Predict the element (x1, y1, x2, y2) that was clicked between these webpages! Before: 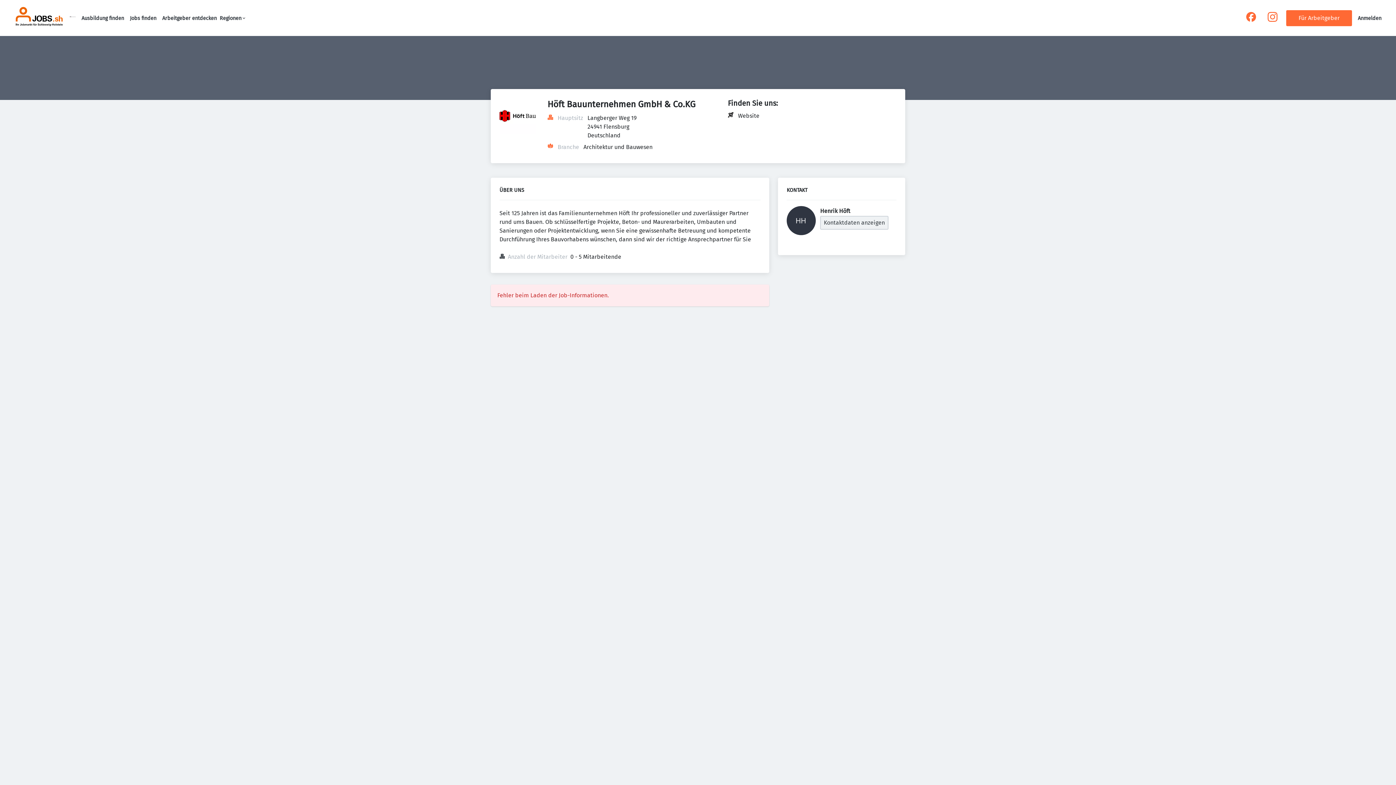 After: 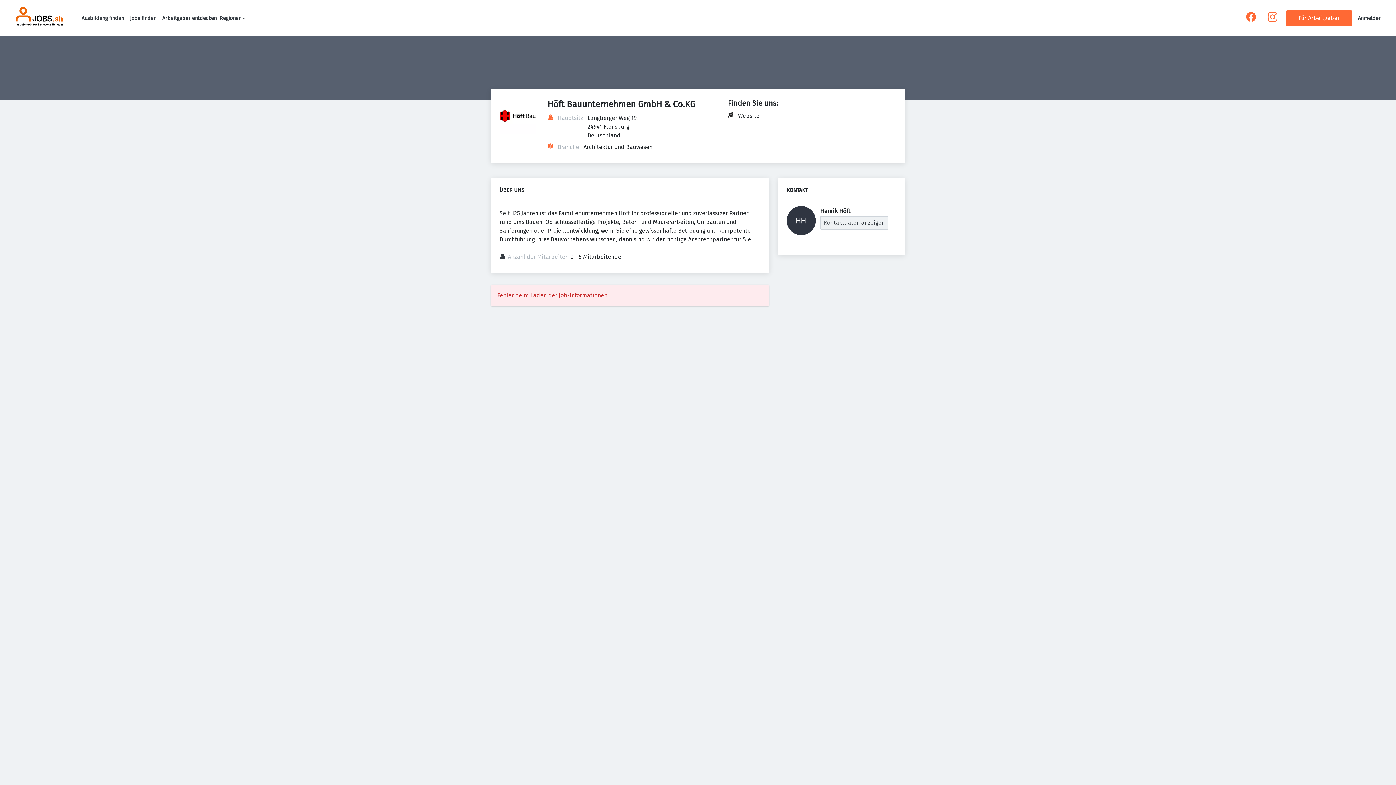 Action: bbox: (69, 18, 75, 25)